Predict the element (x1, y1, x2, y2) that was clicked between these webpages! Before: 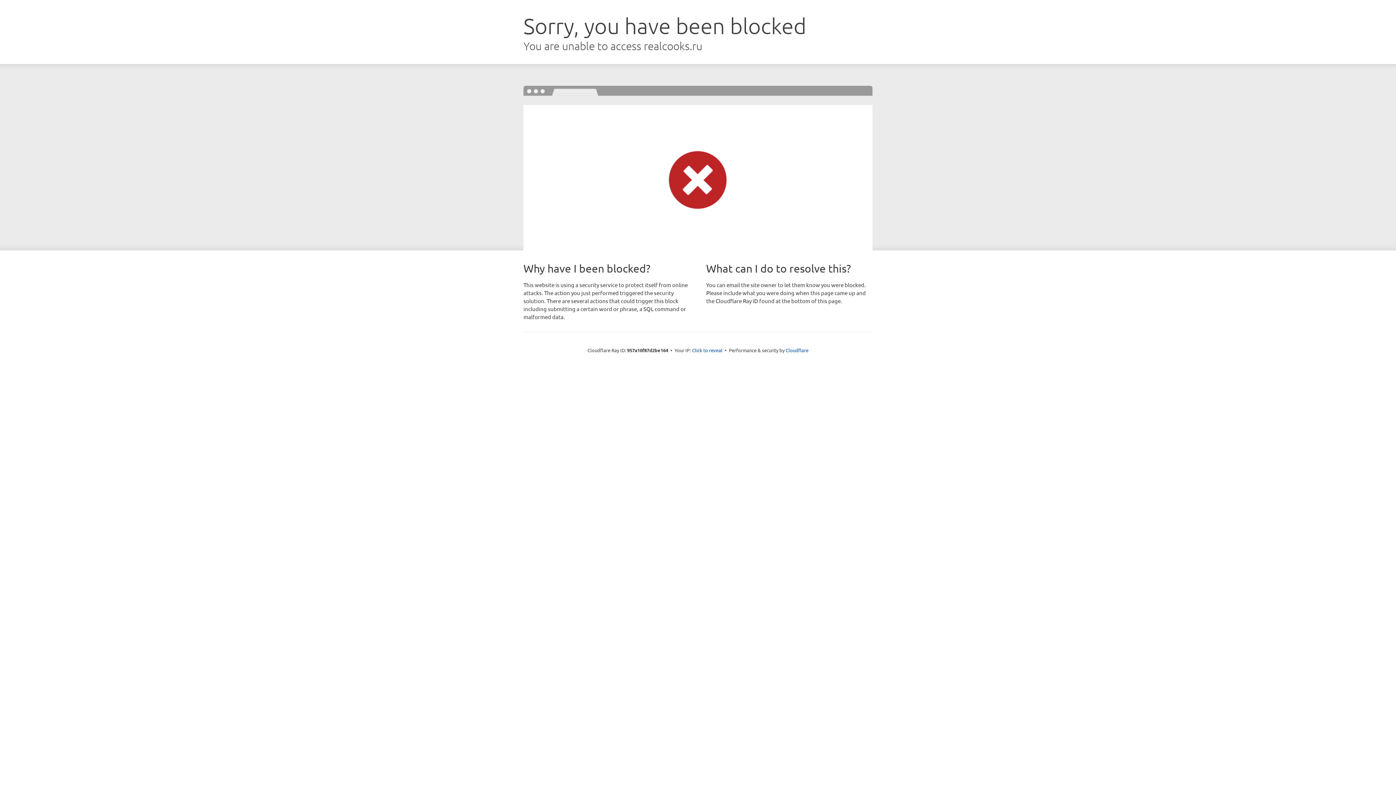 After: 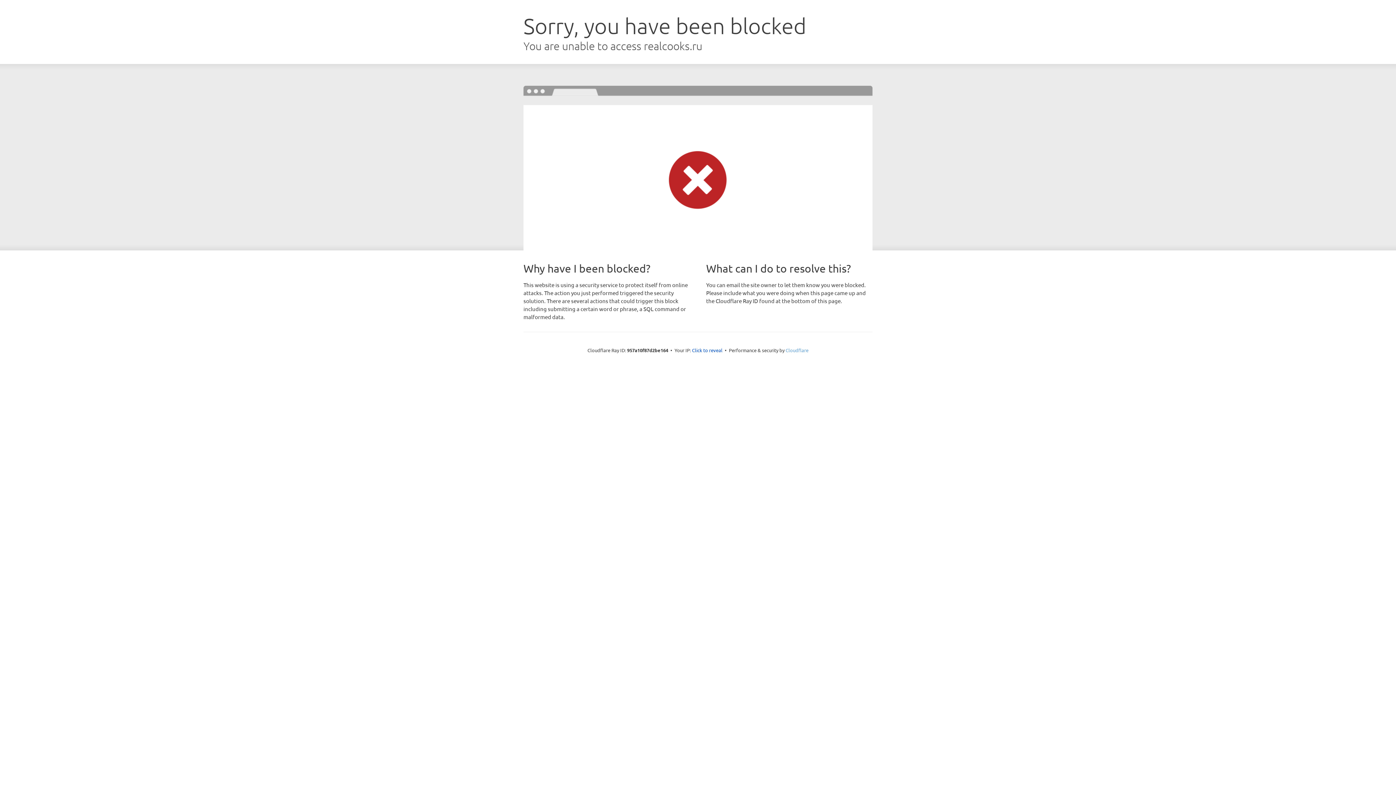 Action: bbox: (785, 347, 808, 353) label: Cloudflare